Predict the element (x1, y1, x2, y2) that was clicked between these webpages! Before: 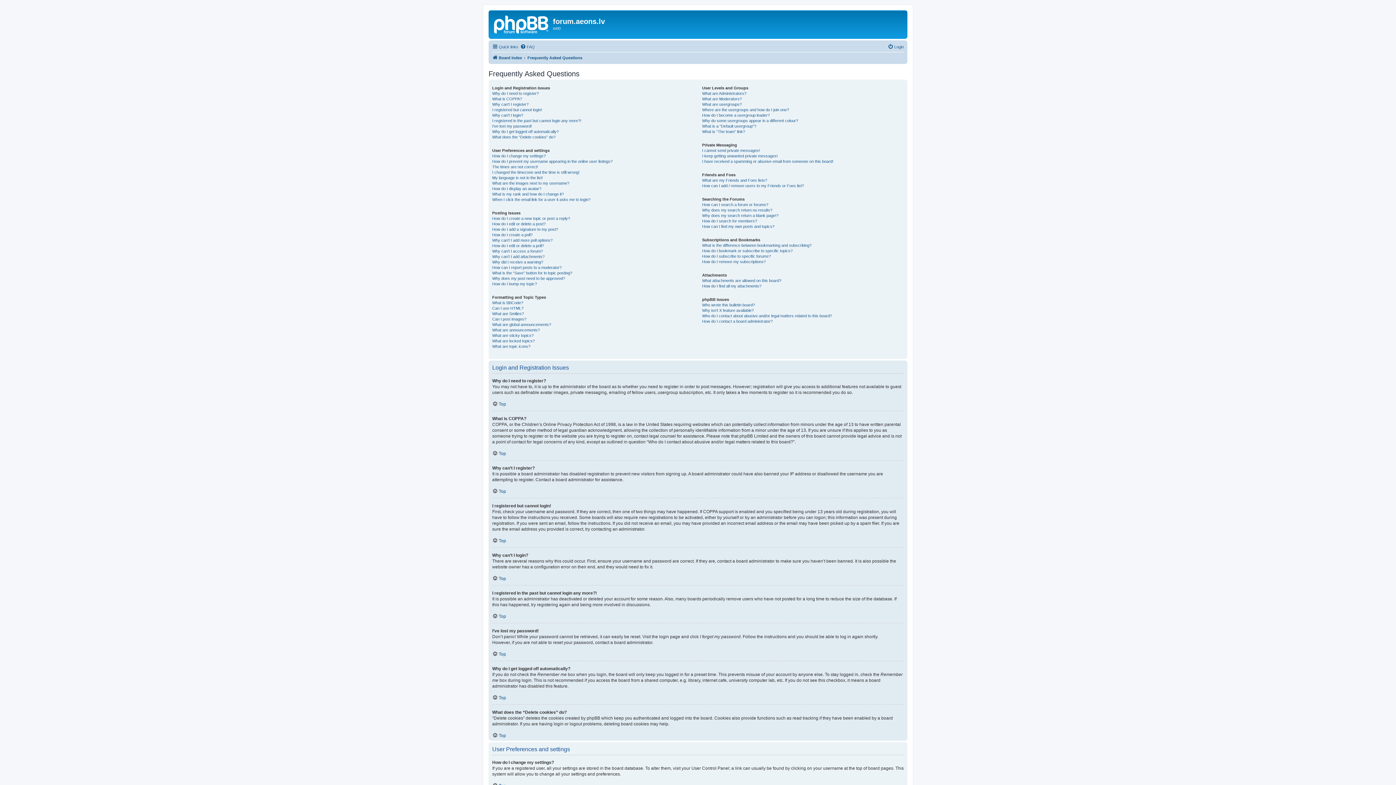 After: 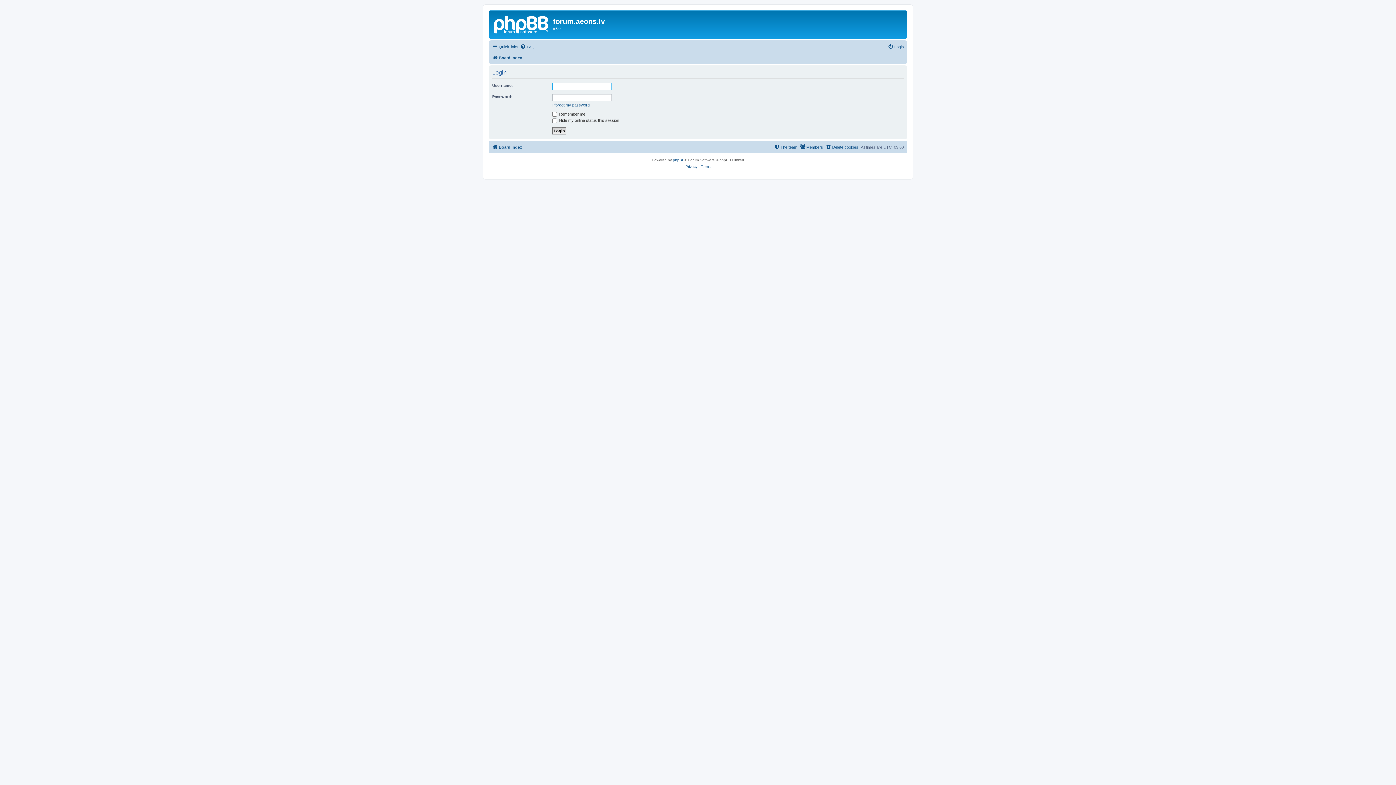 Action: label: Login bbox: (888, 42, 904, 51)